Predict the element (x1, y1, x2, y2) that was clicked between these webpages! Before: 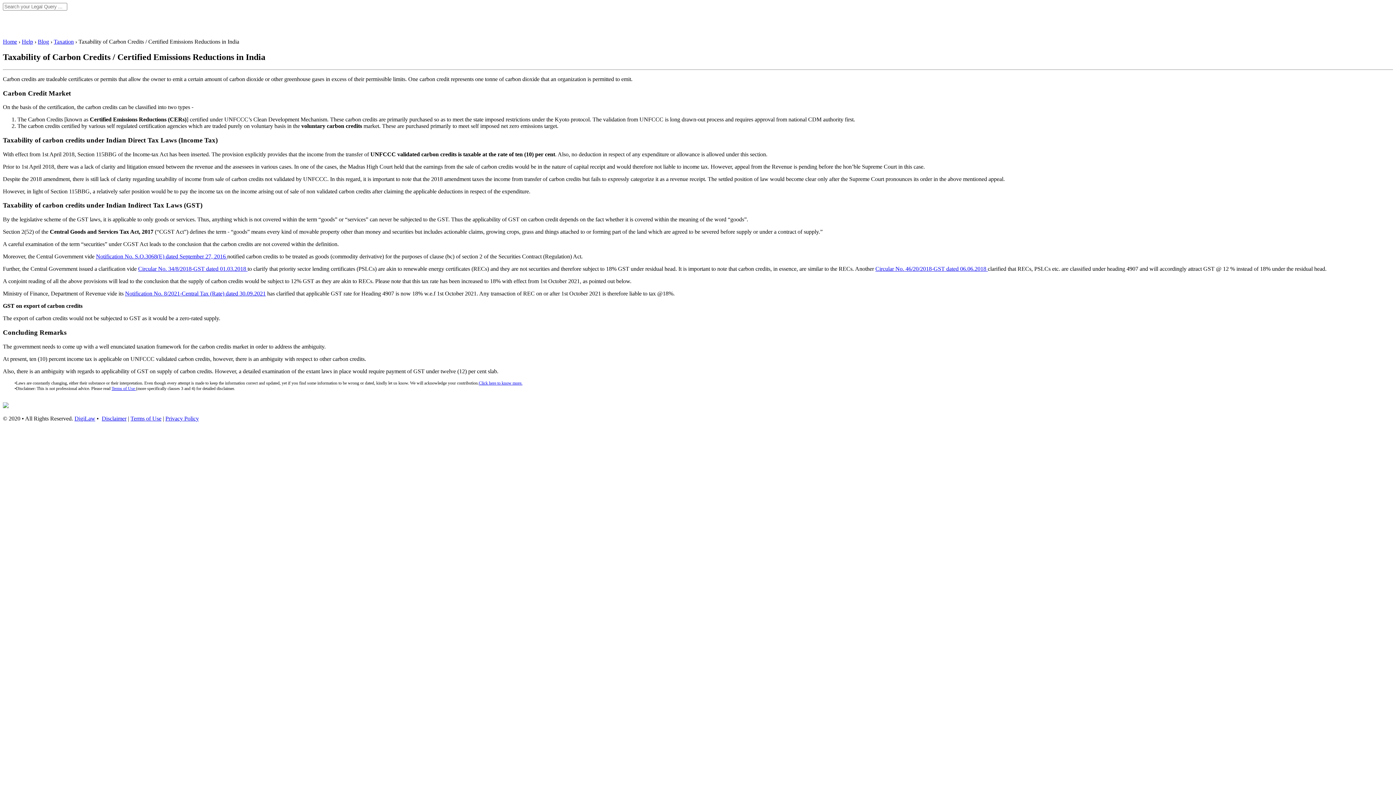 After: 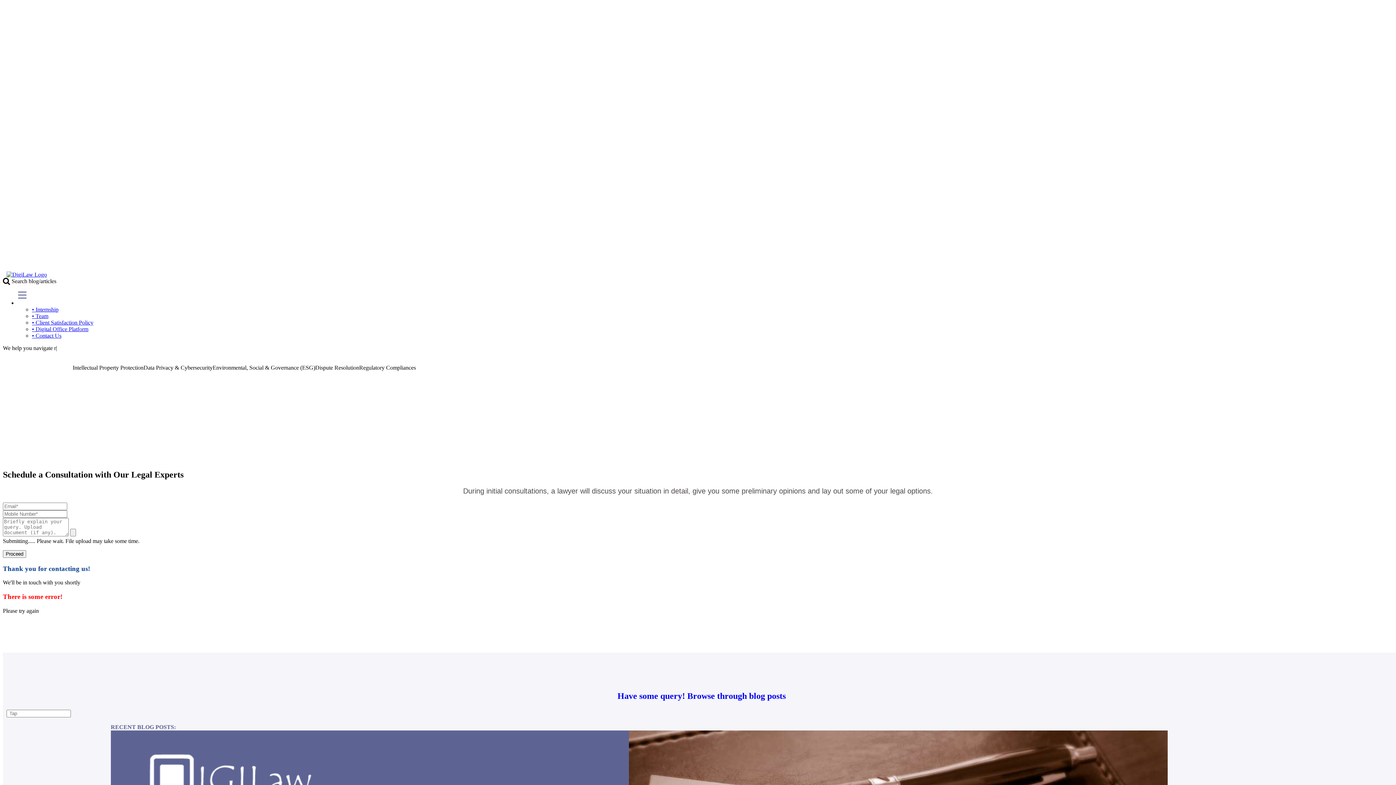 Action: bbox: (2, 403, 8, 409)